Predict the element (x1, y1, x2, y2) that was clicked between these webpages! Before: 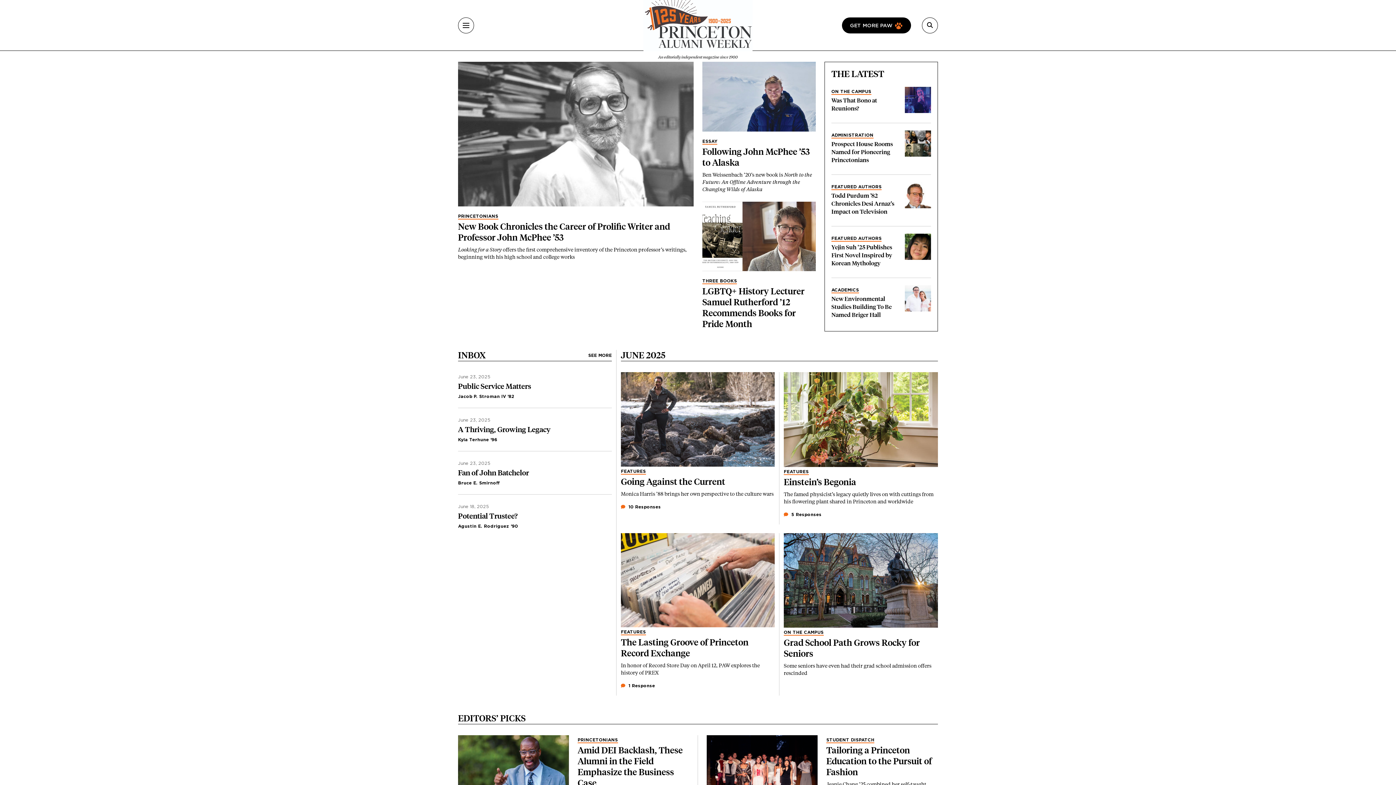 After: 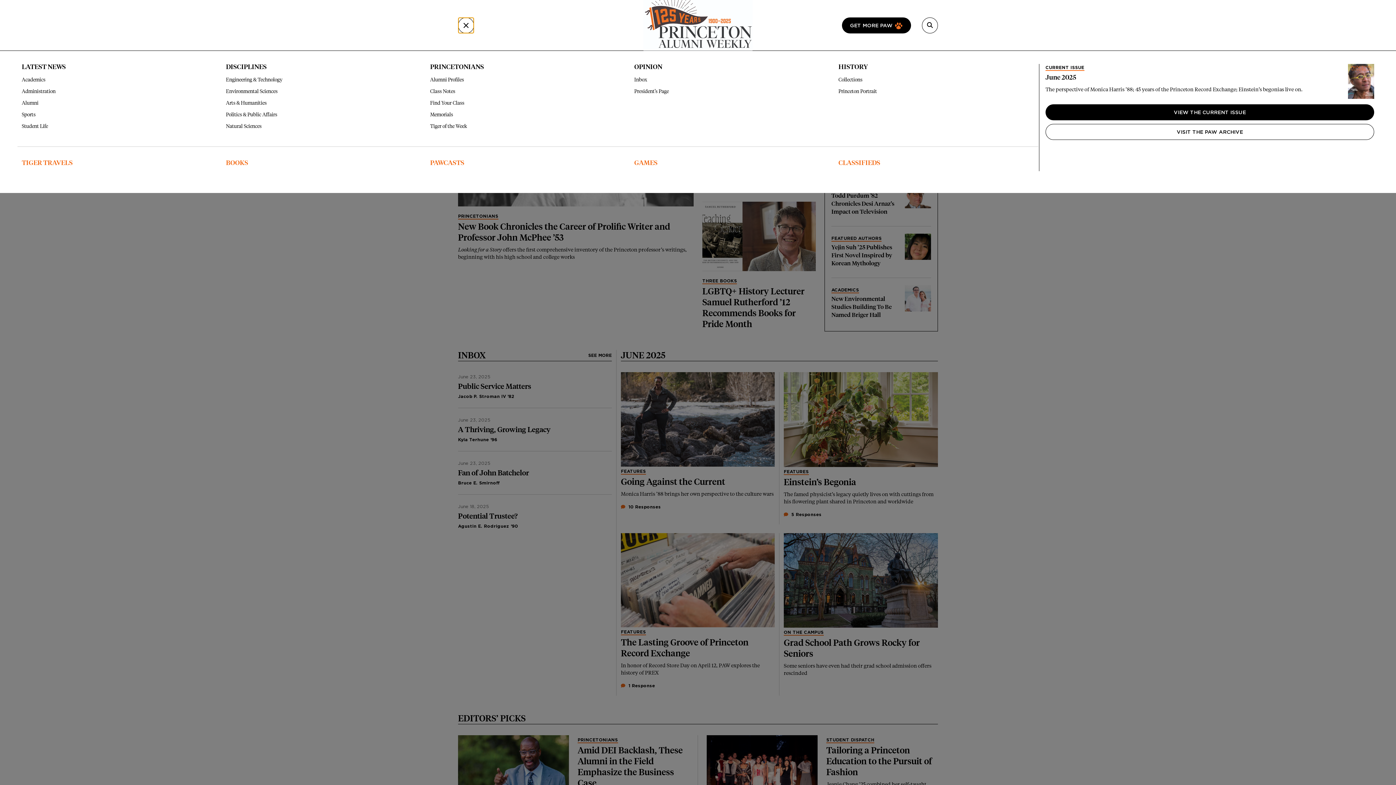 Action: bbox: (458, 17, 474, 33) label: Menu